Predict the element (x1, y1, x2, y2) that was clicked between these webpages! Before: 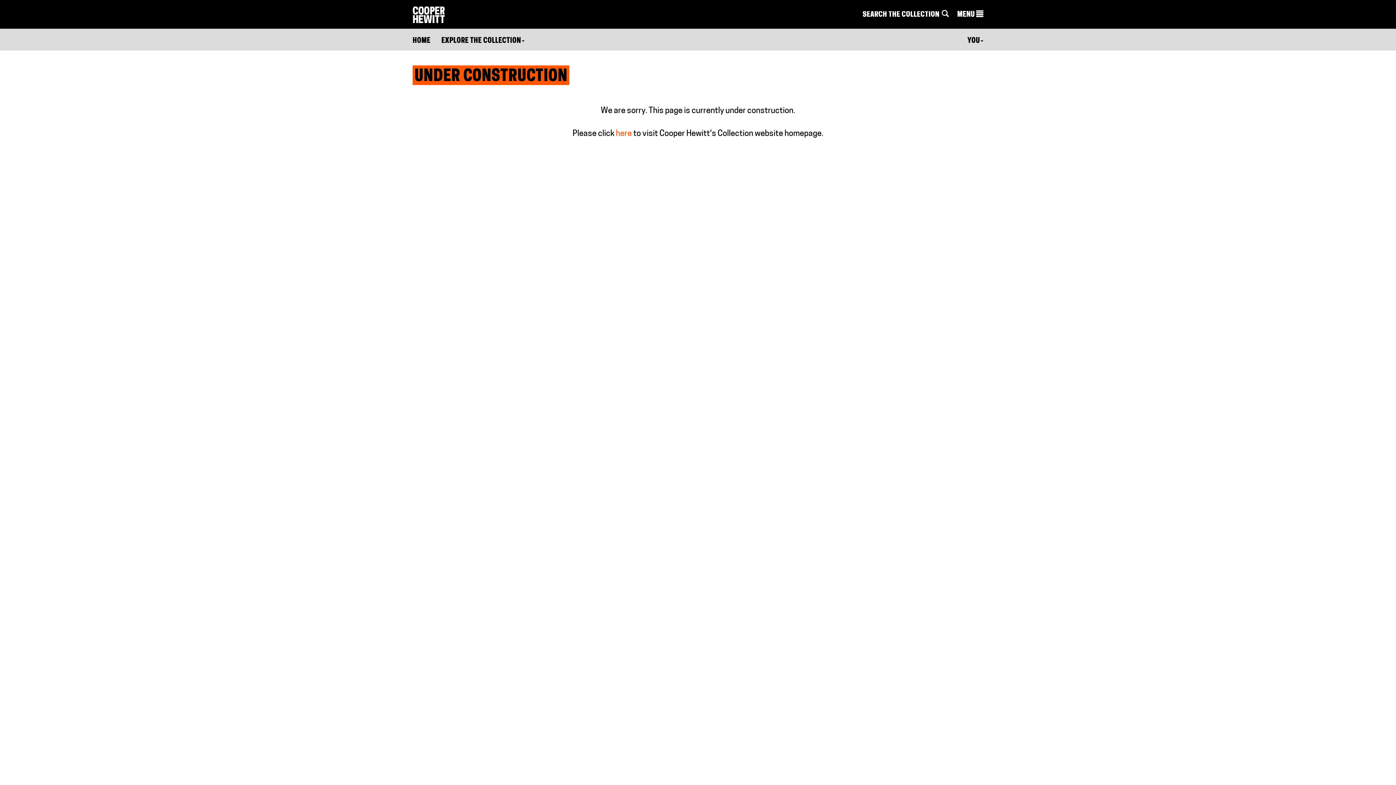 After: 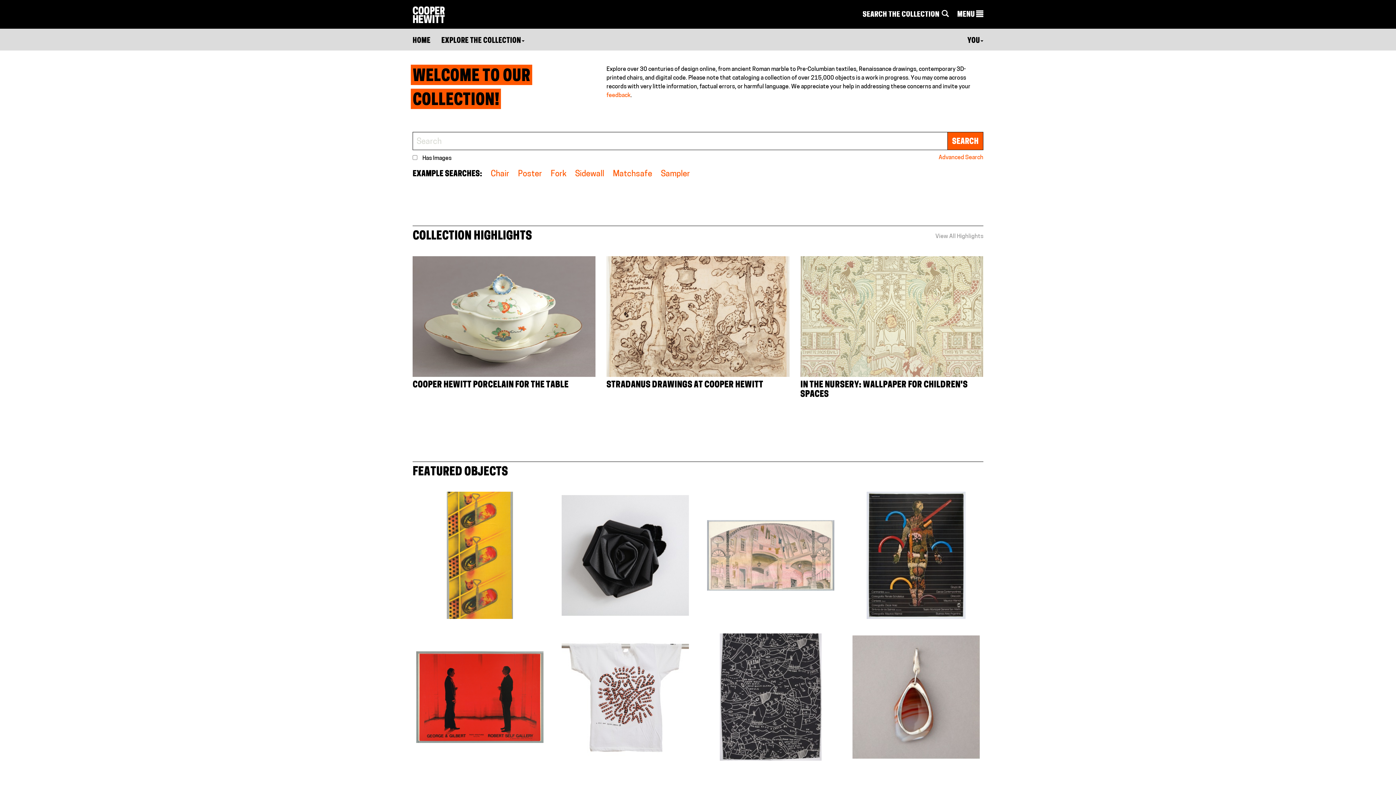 Action: bbox: (616, 129, 632, 138) label: here